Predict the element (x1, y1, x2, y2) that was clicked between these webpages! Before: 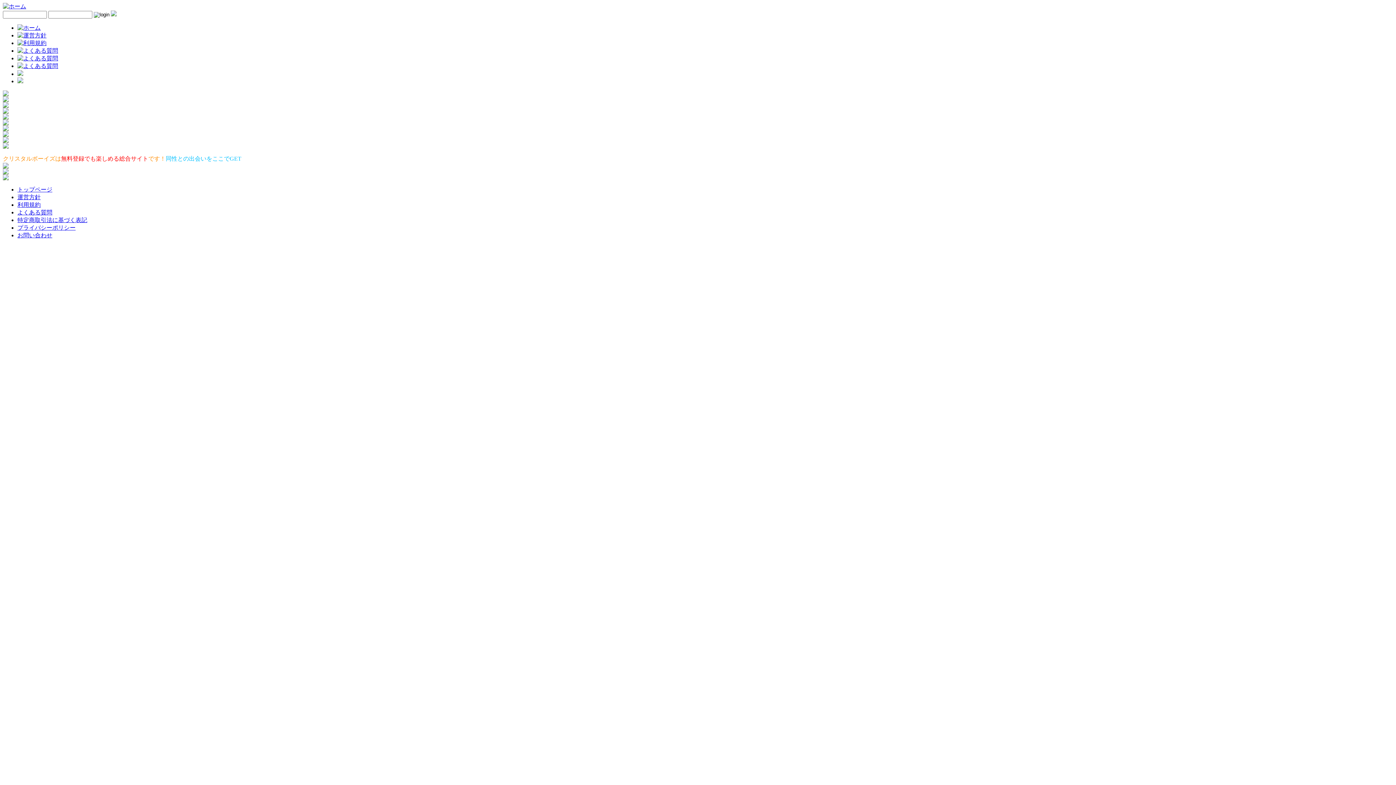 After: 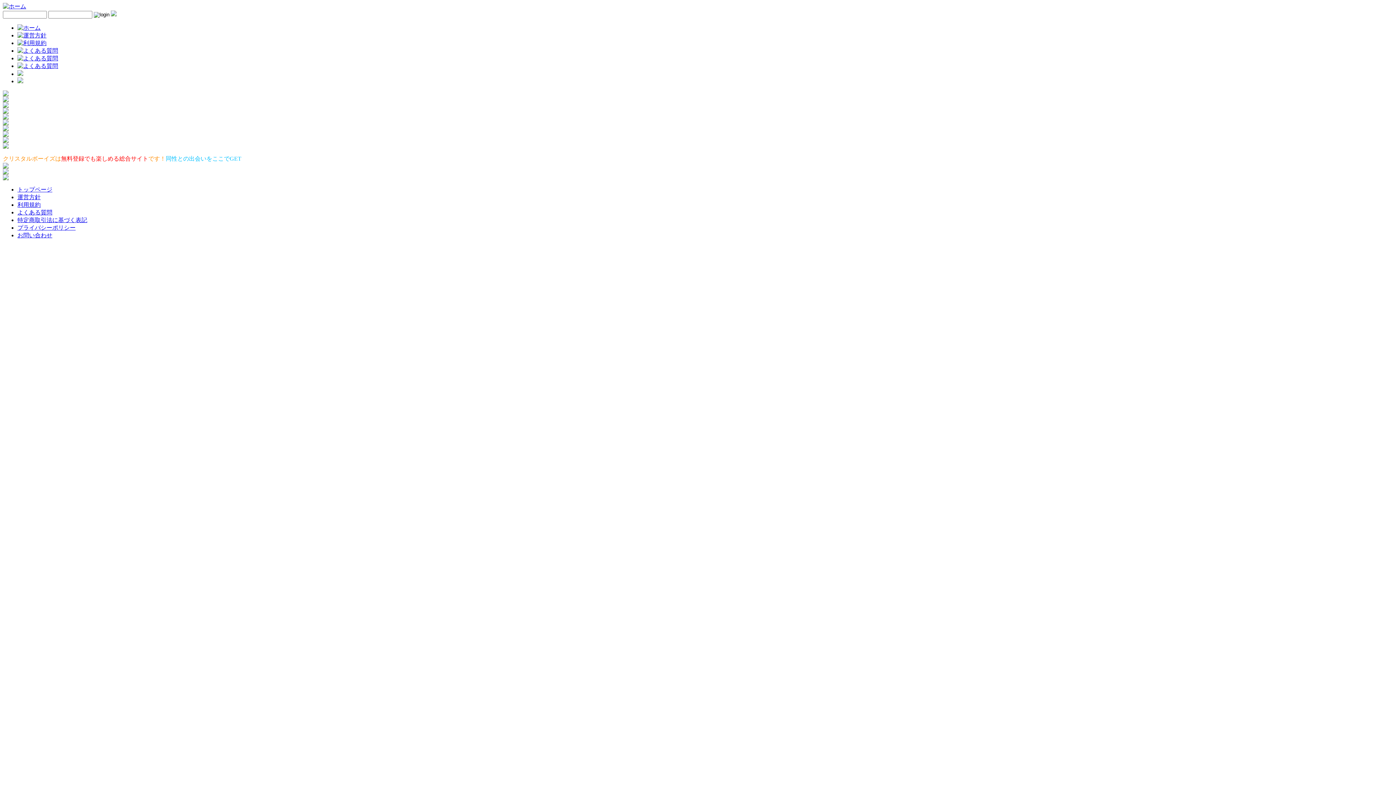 Action: bbox: (2, 163, 8, 169)